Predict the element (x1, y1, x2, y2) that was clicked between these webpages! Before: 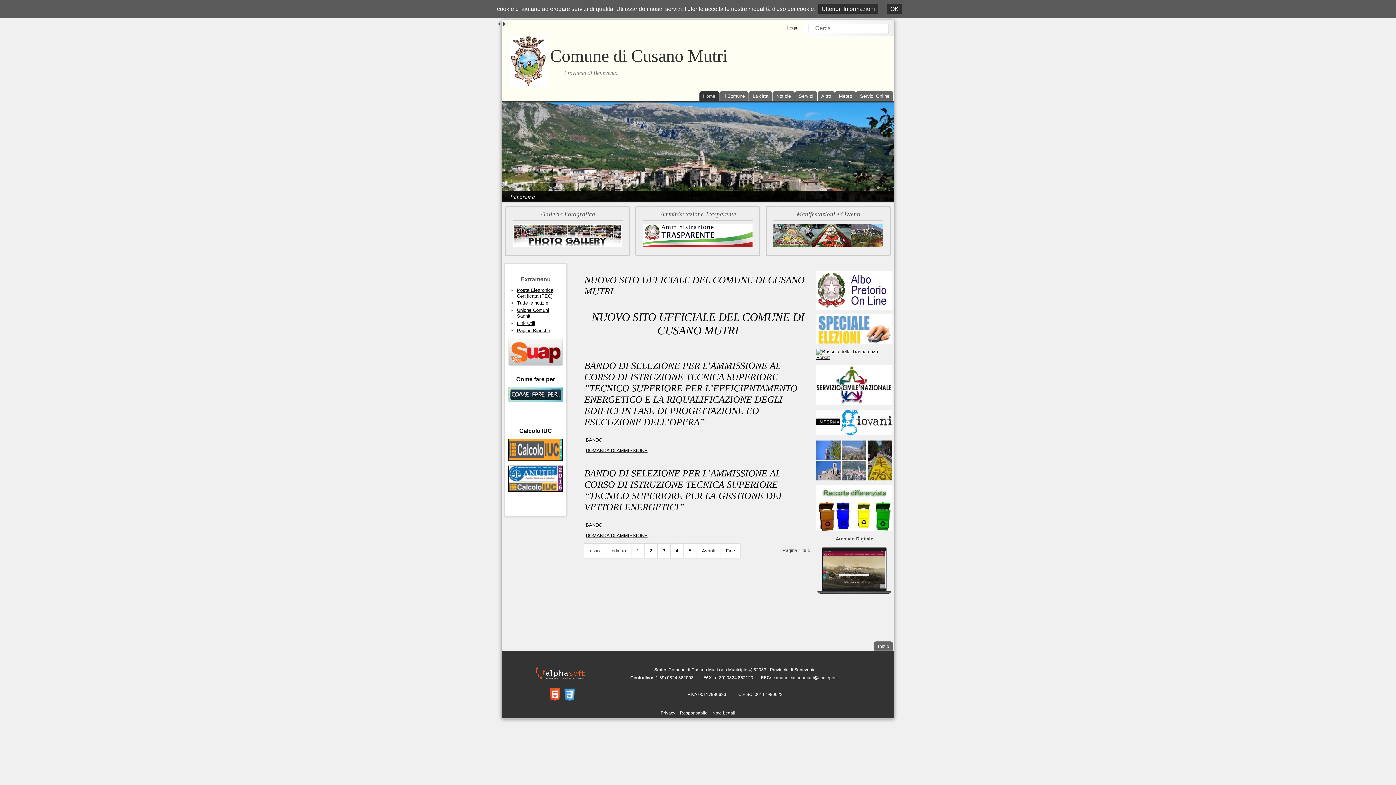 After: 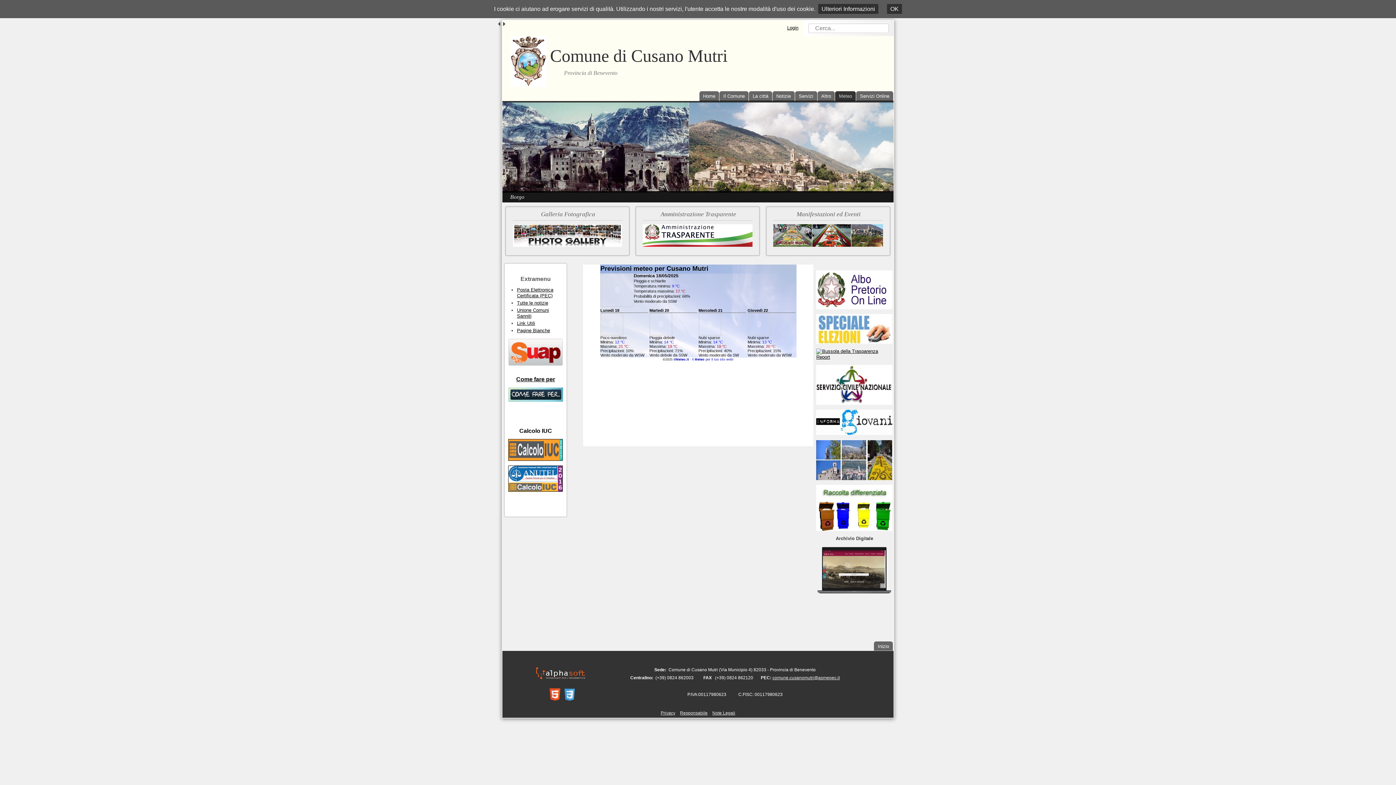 Action: label: Meteo bbox: (835, 91, 856, 101)